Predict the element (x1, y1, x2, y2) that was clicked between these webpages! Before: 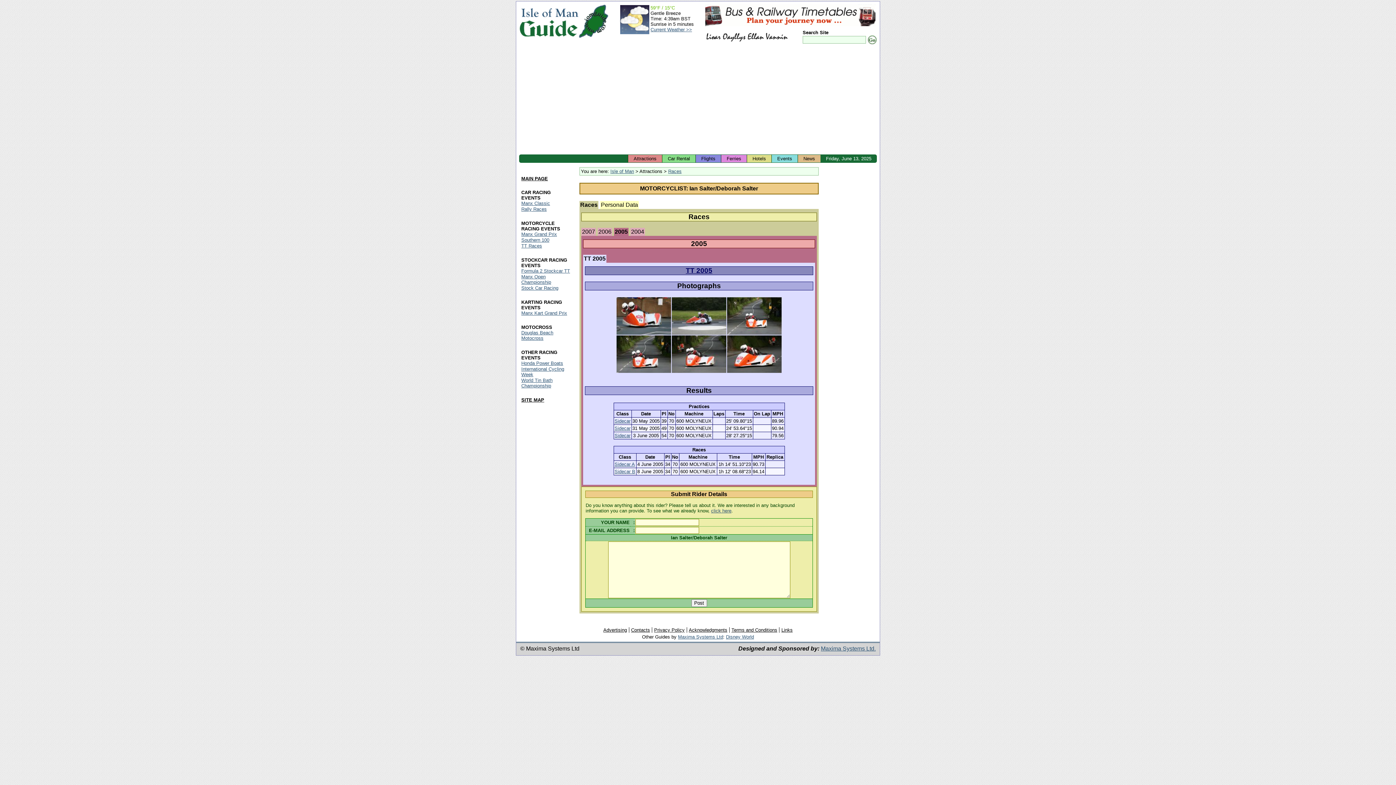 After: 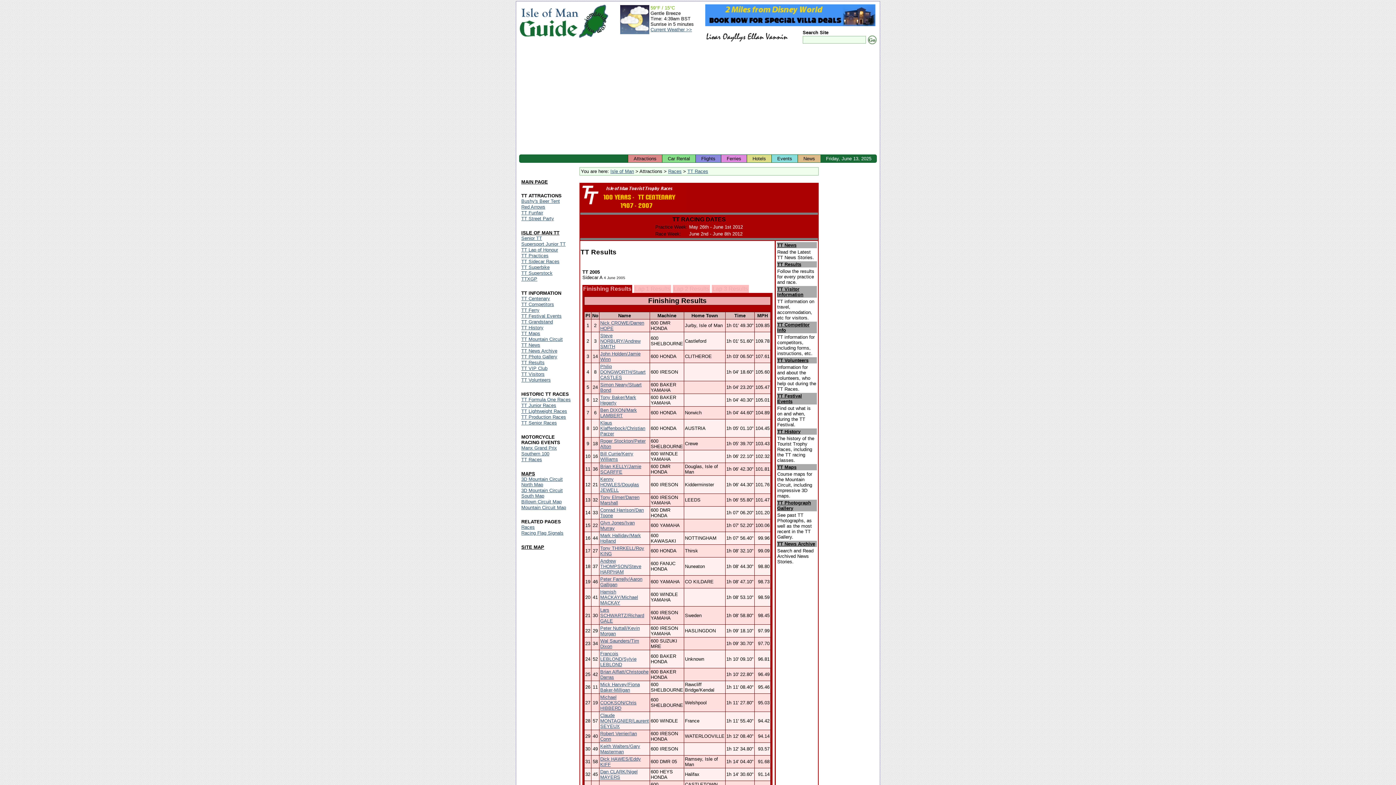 Action: bbox: (614, 461, 635, 467) label: Sidecar A